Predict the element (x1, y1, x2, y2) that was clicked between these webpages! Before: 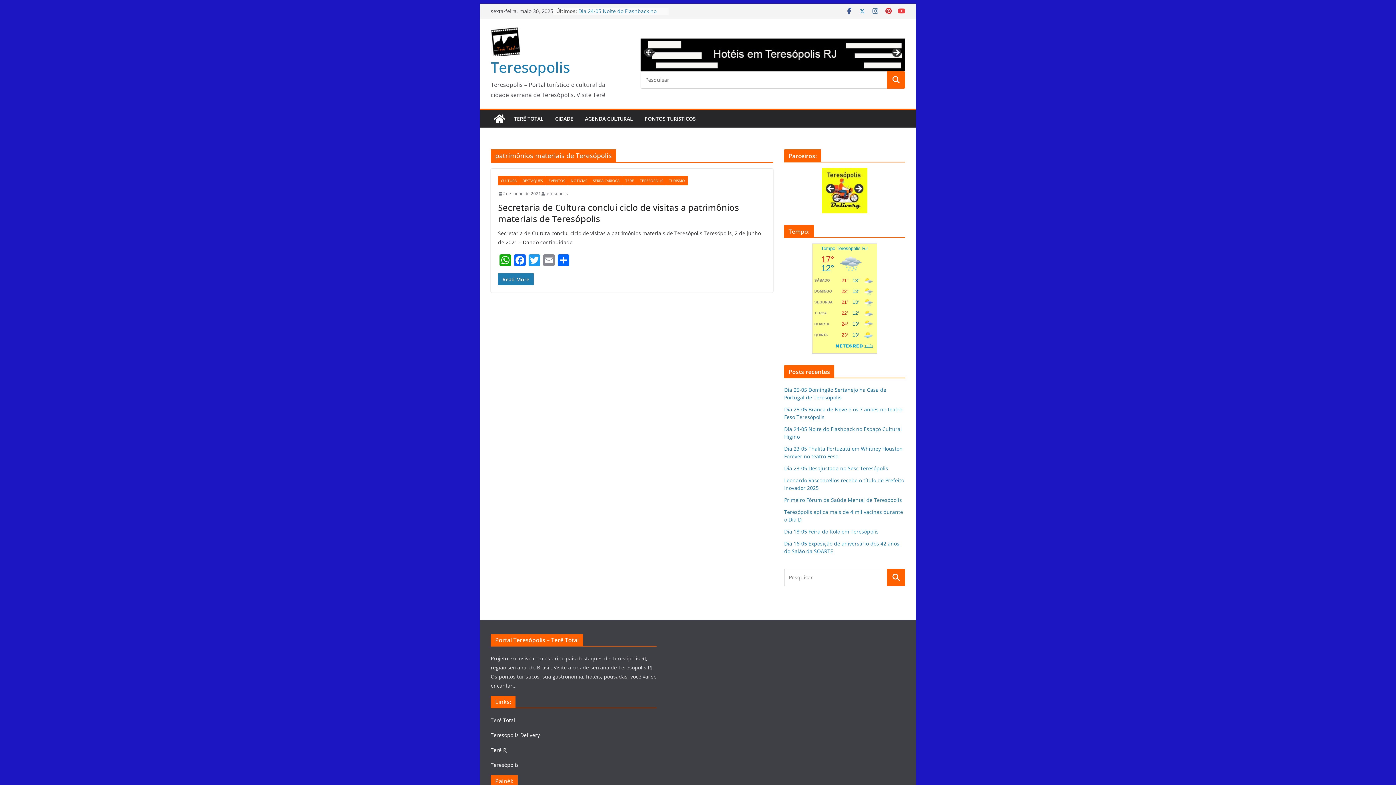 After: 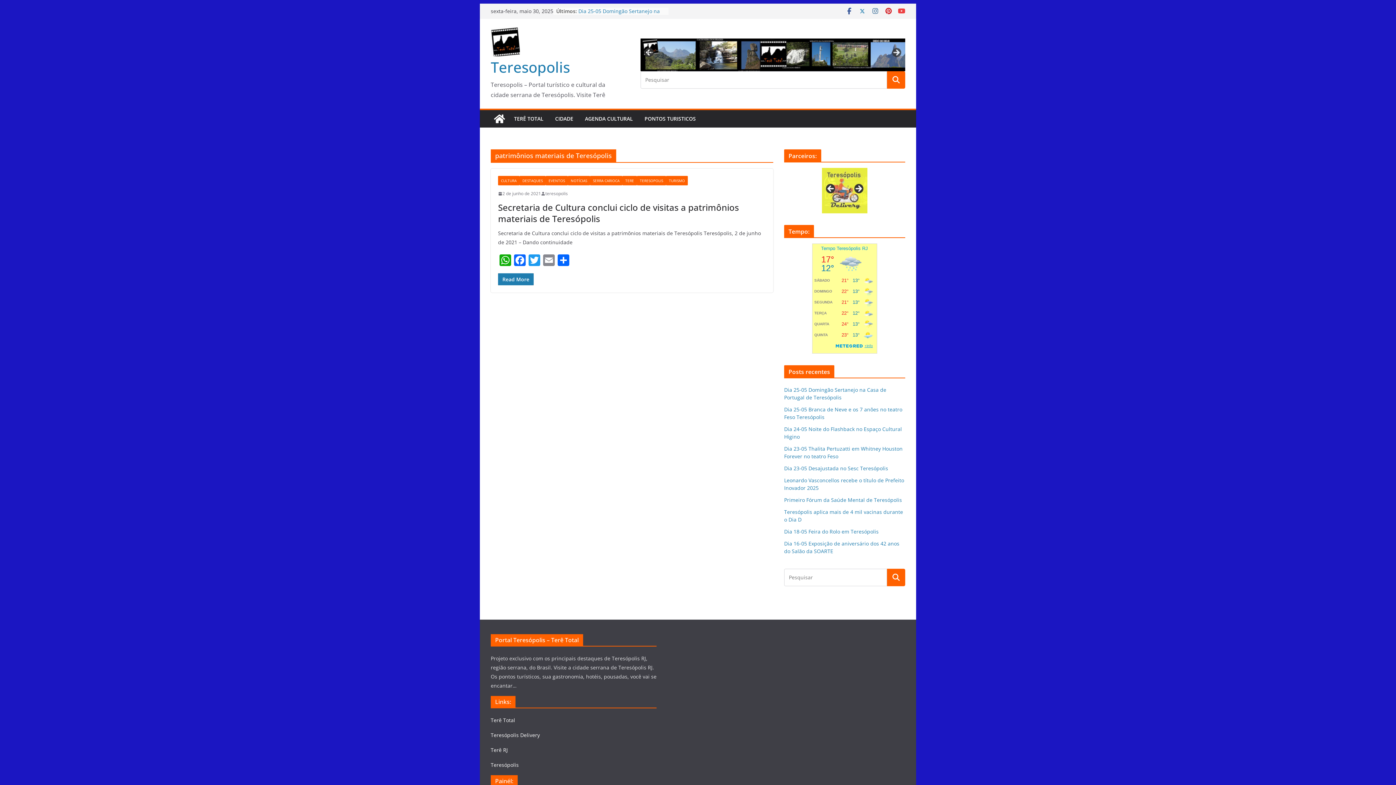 Action: label: Previous bbox: (644, 47, 655, 58)